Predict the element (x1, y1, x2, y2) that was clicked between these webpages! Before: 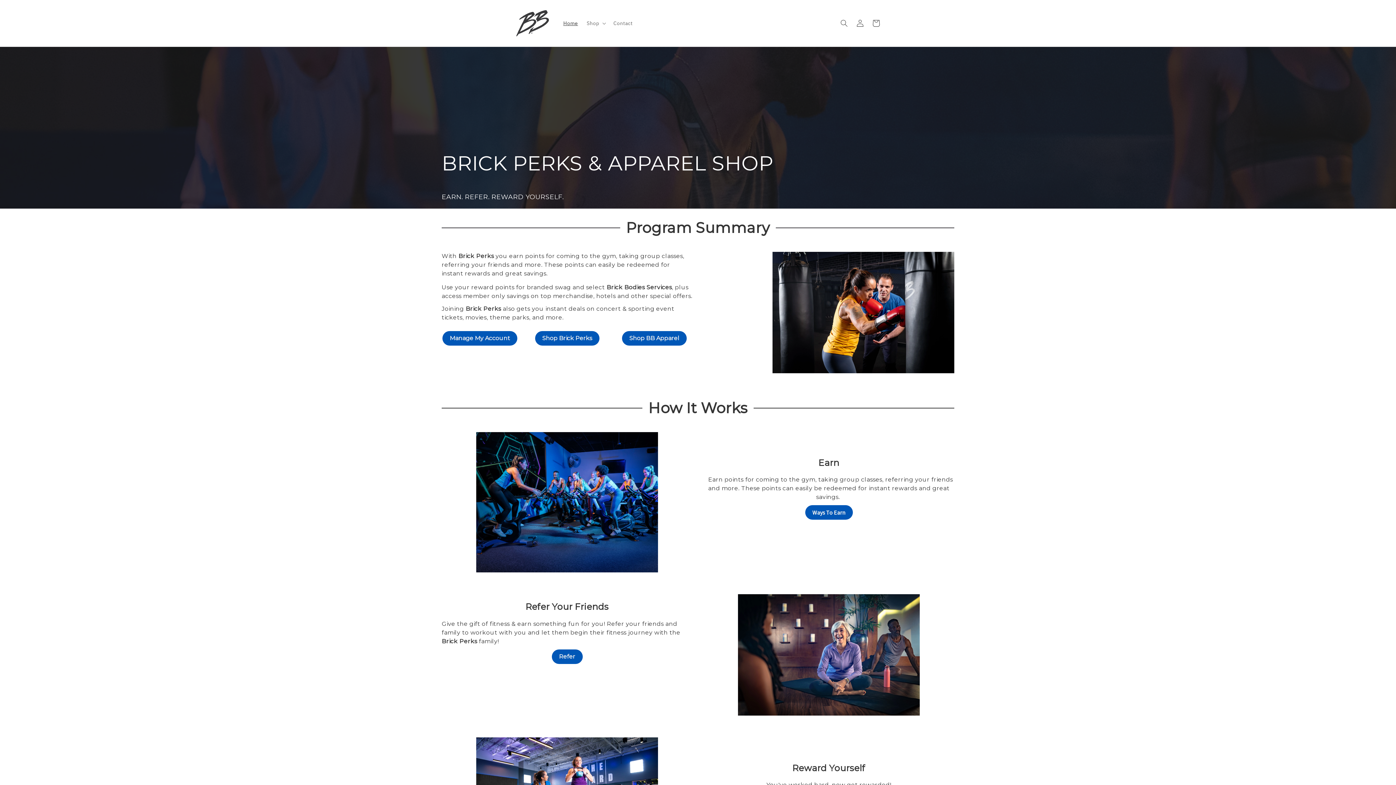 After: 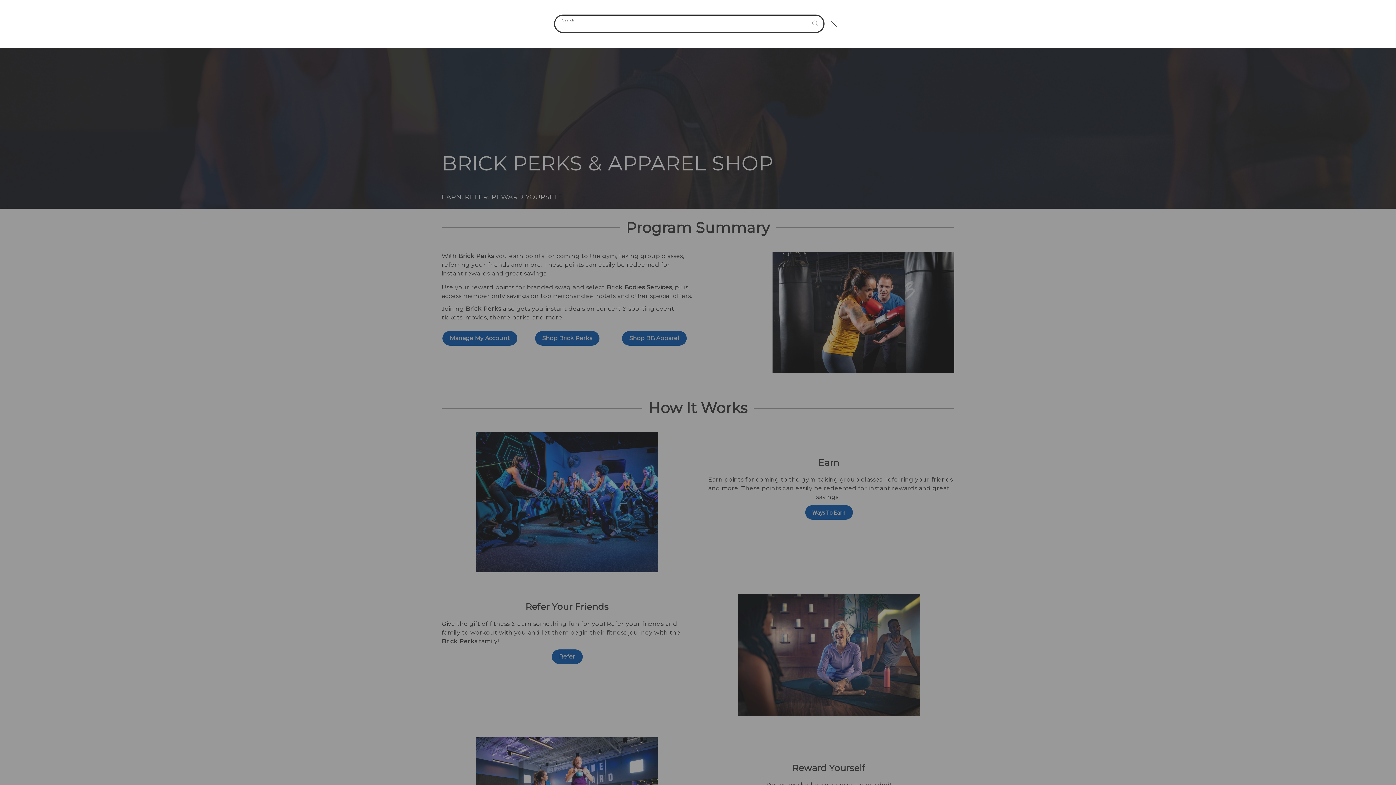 Action: label: Search bbox: (836, 15, 852, 31)